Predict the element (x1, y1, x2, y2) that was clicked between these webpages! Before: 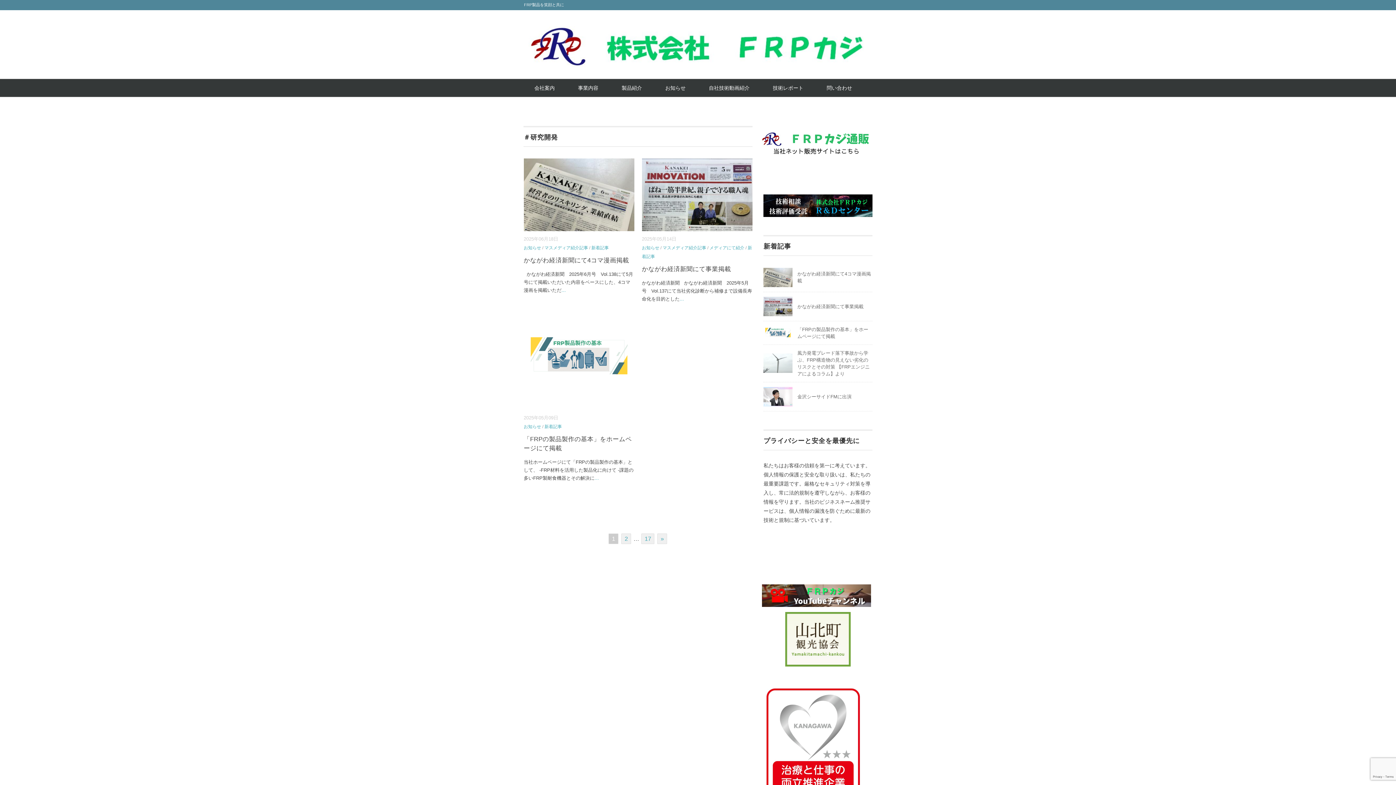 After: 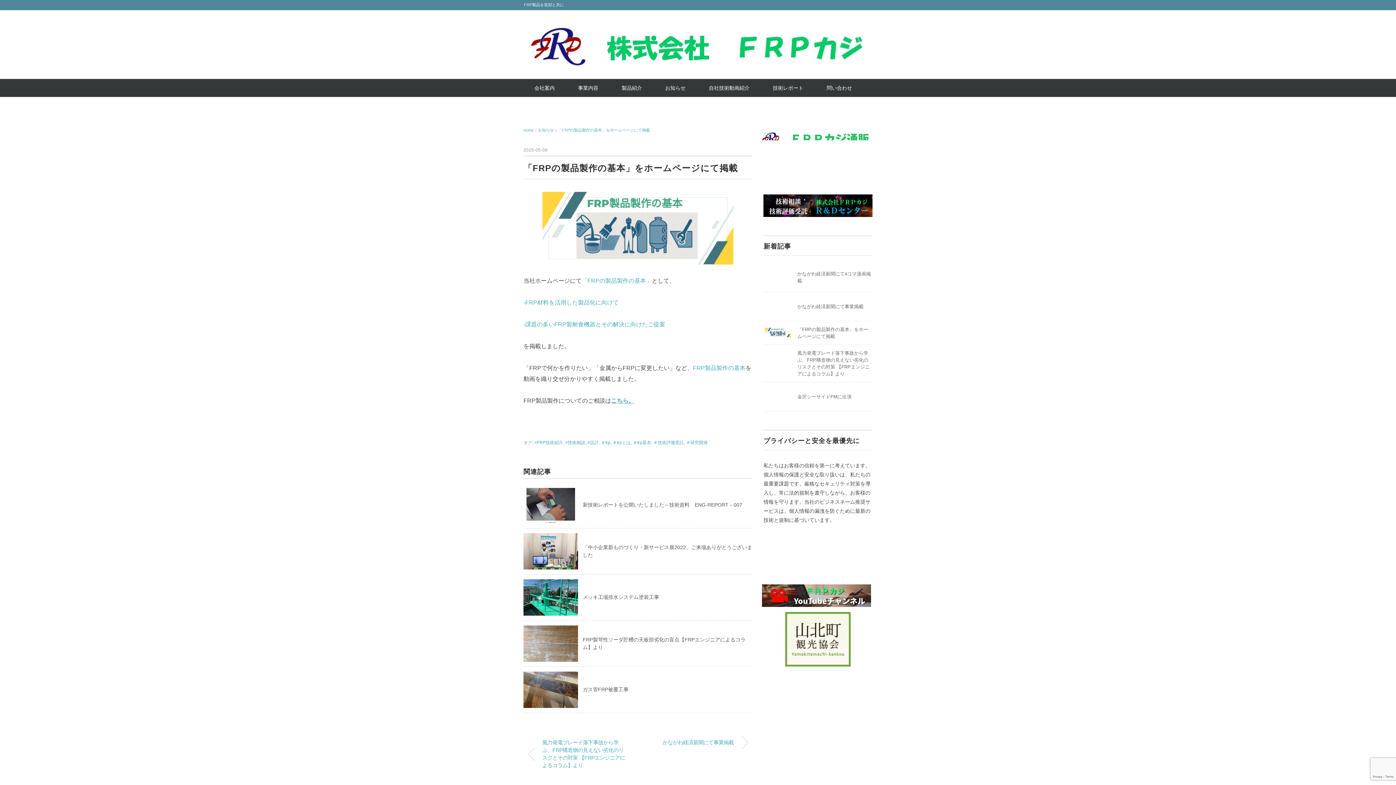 Action: label: ... bbox: (594, 475, 599, 481)